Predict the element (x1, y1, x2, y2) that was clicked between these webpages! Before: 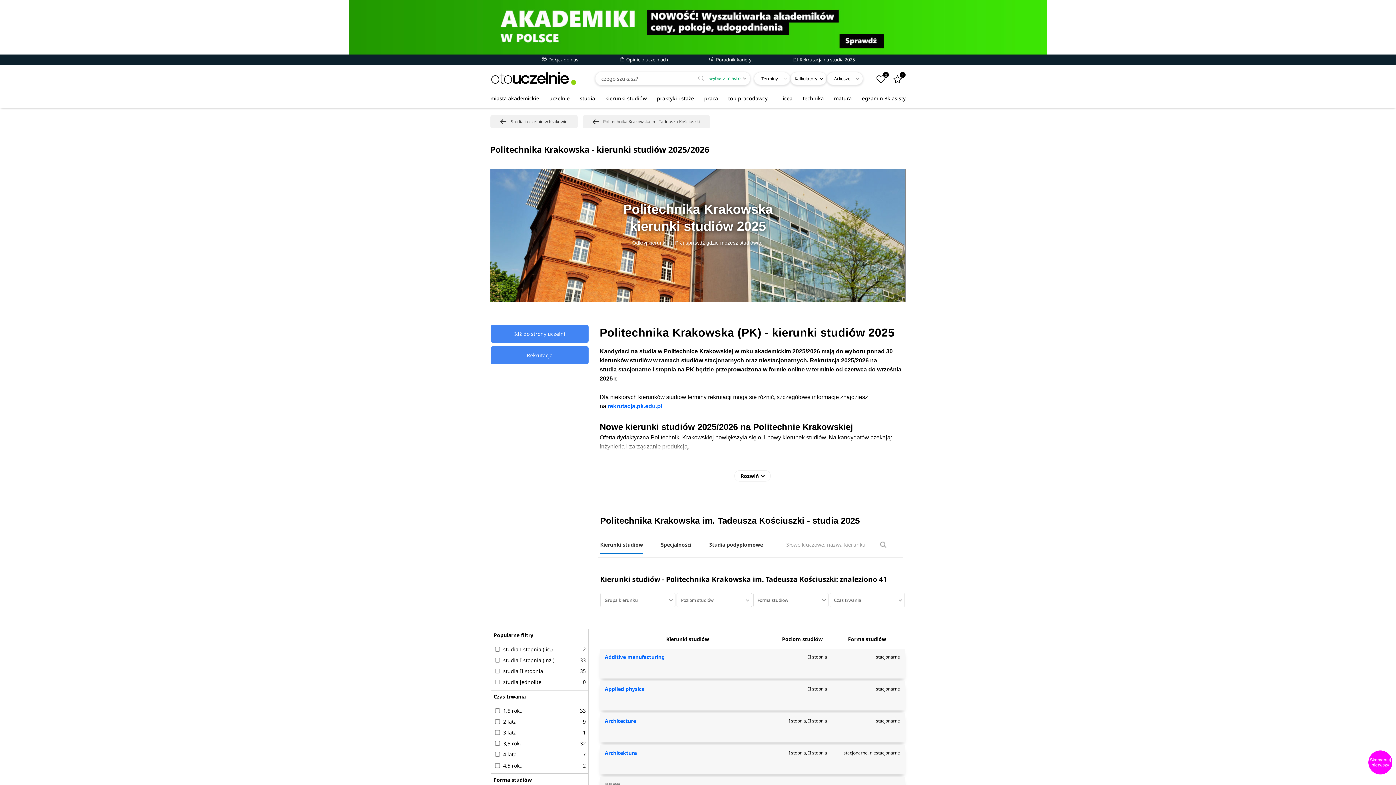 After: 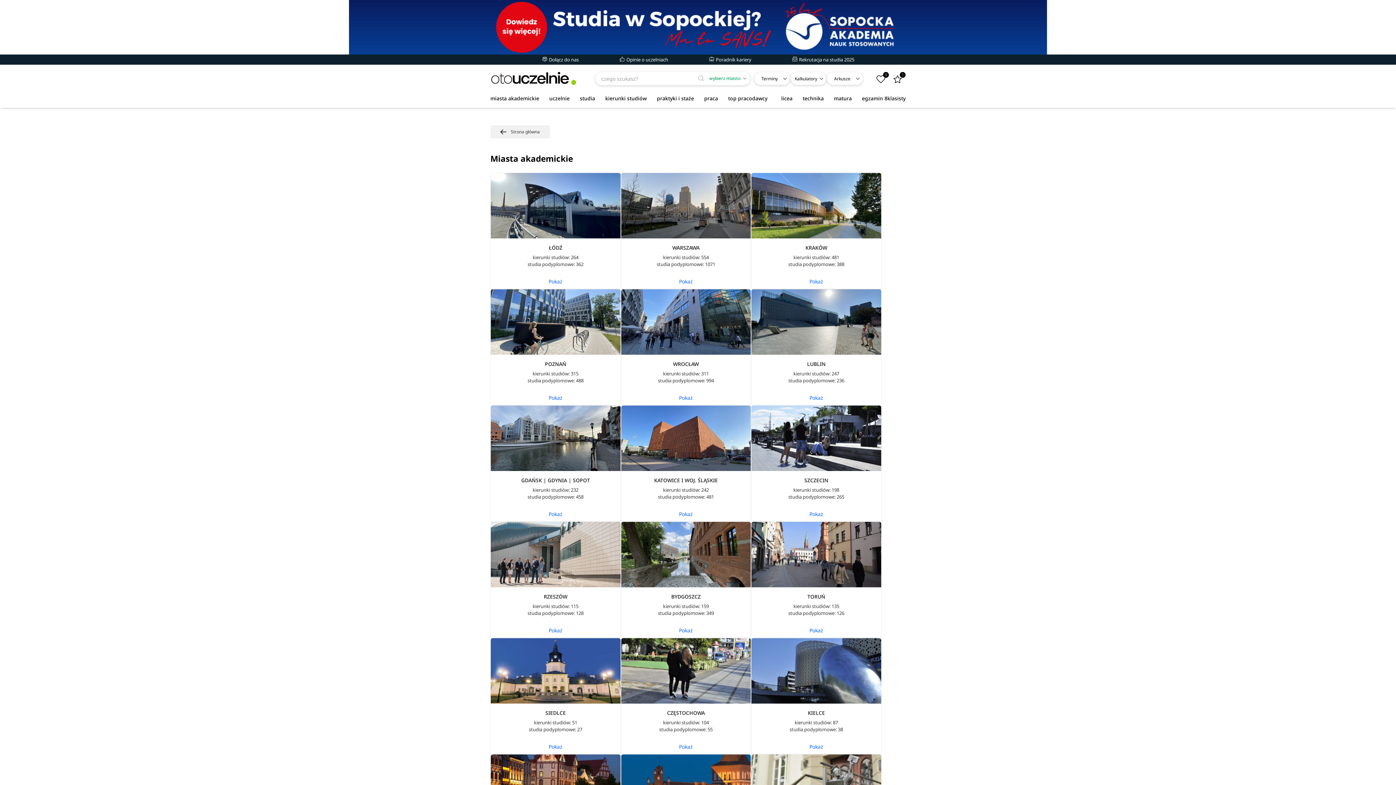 Action: bbox: (485, 92, 544, 104) label: miasta akademickie